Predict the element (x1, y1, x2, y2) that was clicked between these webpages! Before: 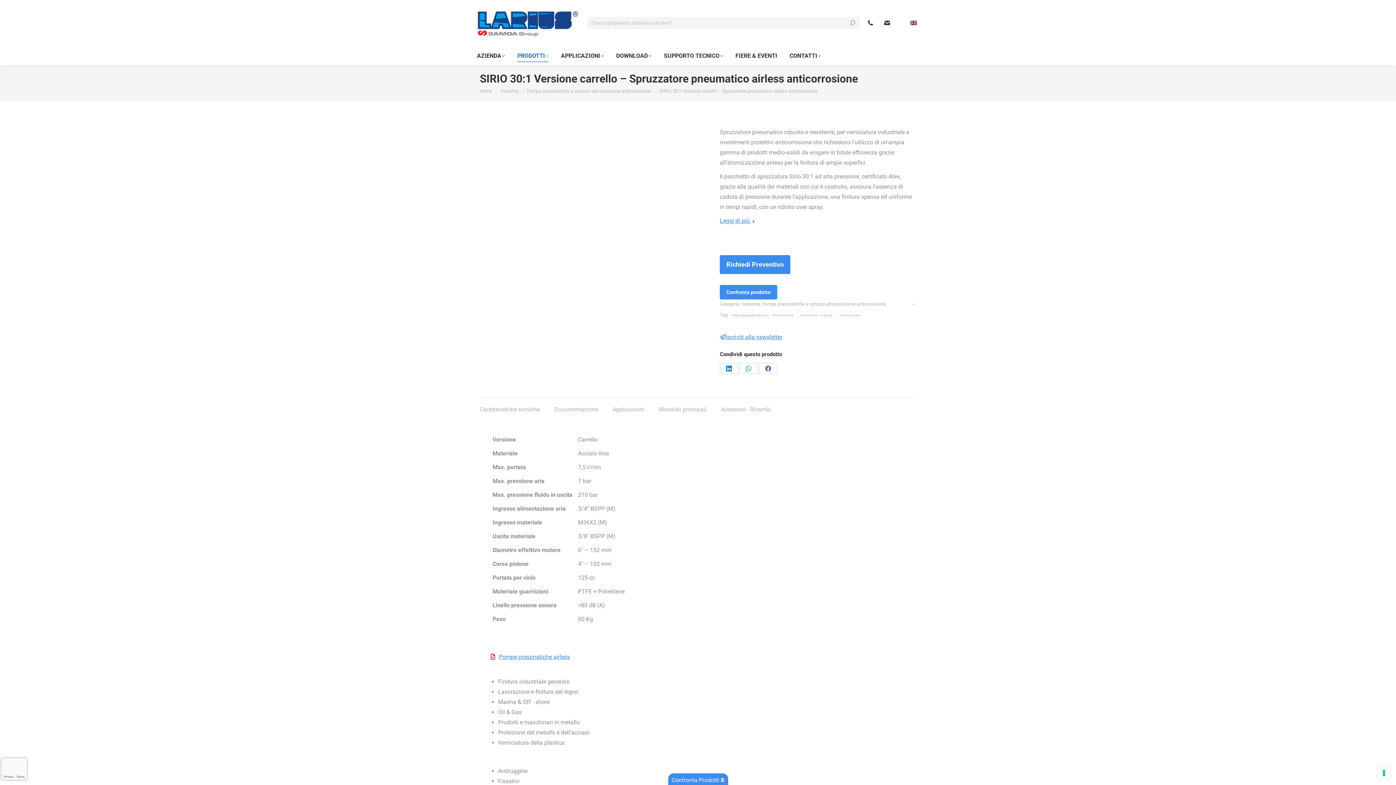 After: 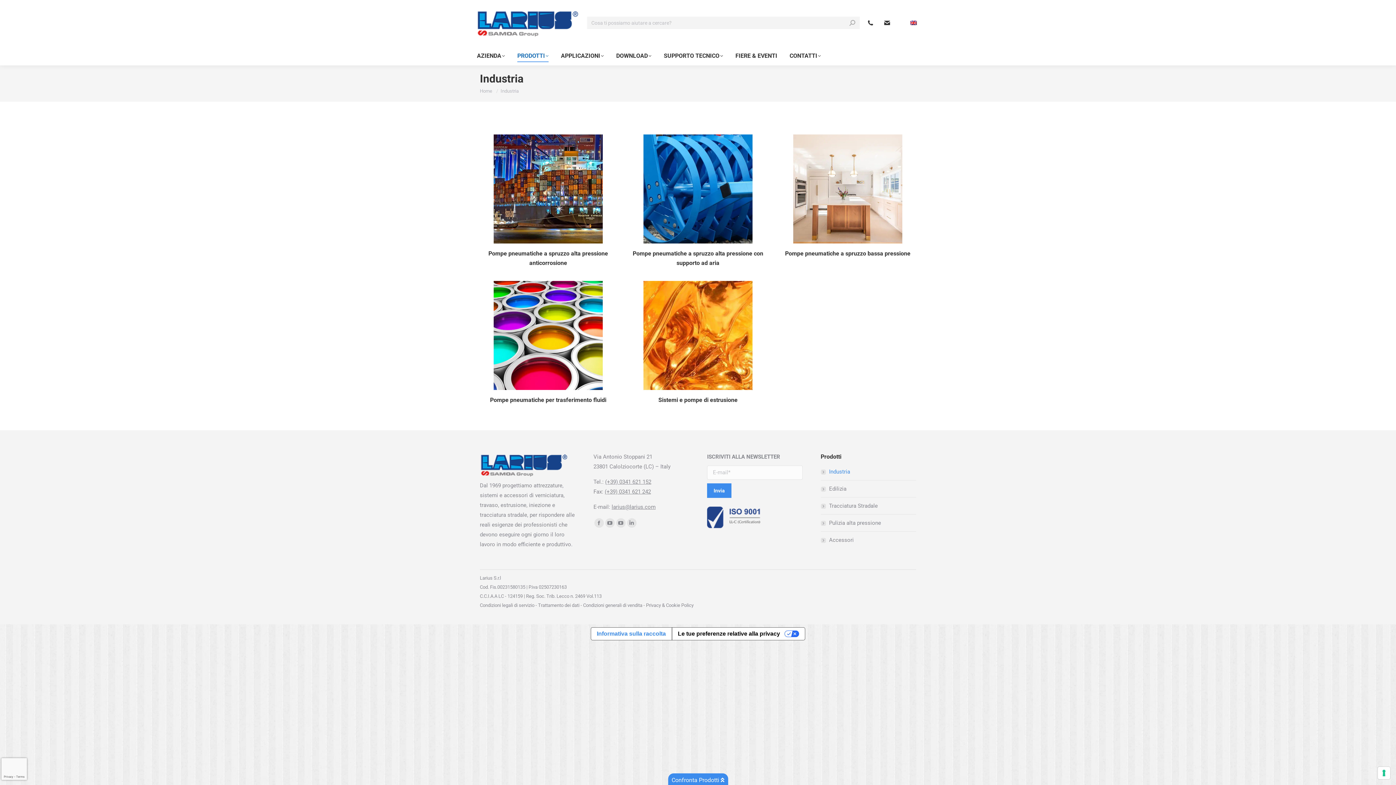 Action: label: Industria bbox: (741, 301, 760, 306)